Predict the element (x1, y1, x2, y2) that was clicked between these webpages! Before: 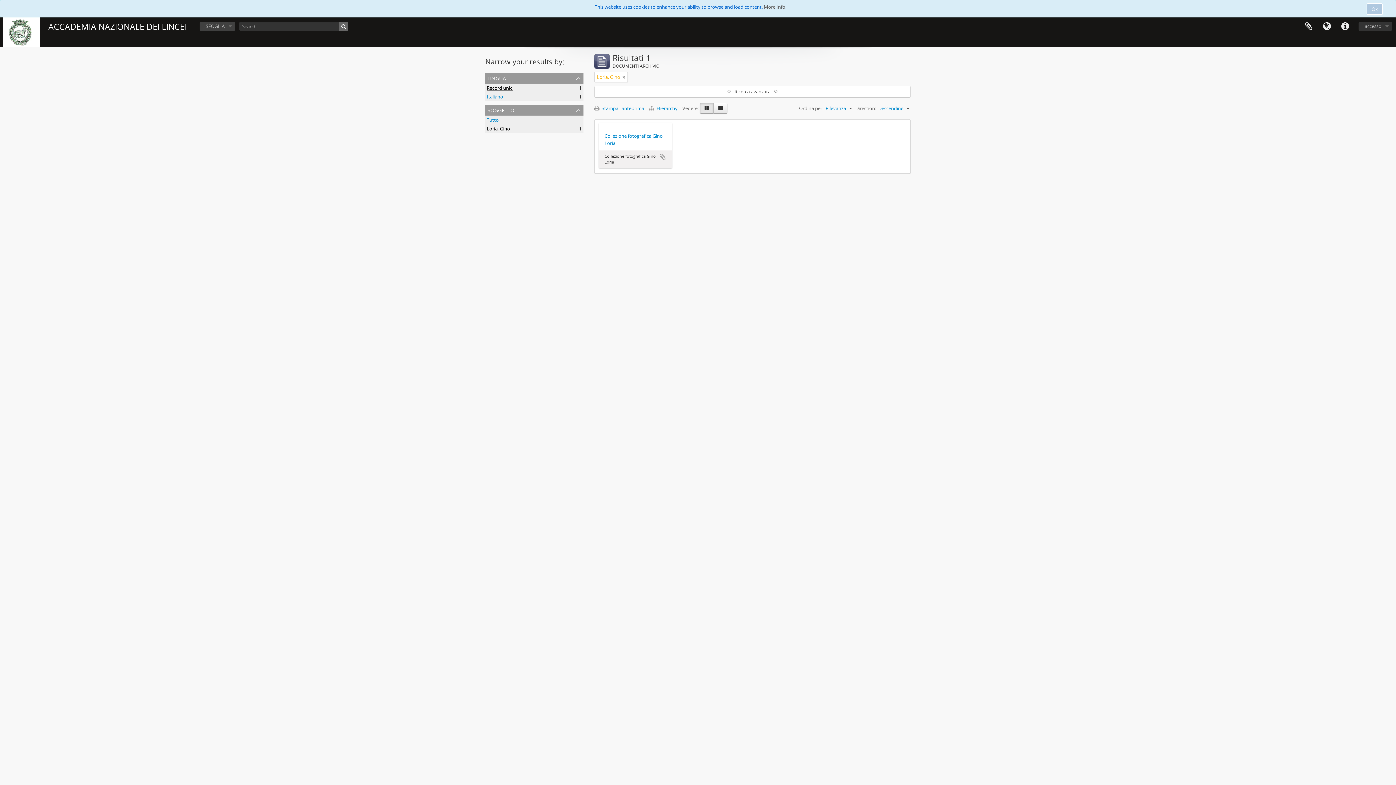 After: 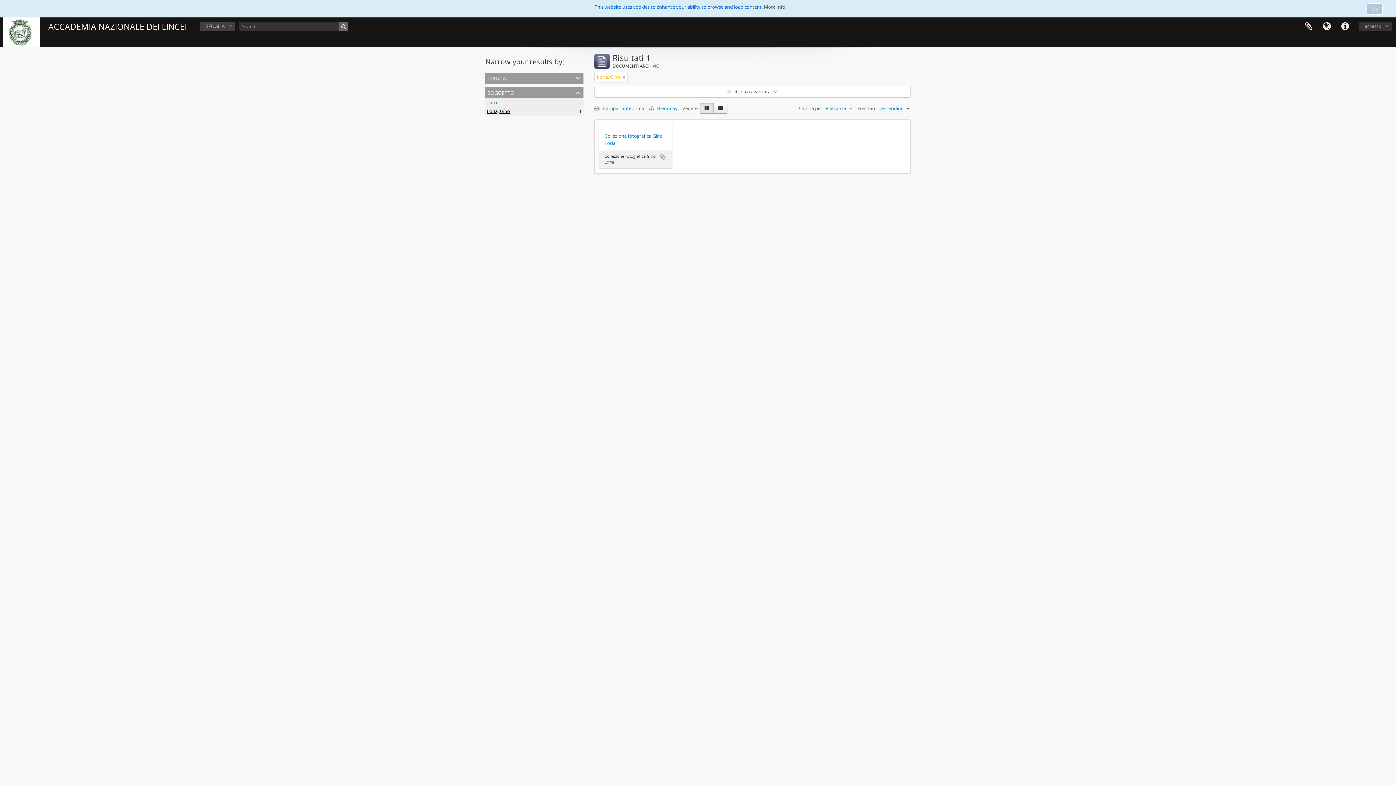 Action: label: lingua bbox: (485, 72, 583, 83)